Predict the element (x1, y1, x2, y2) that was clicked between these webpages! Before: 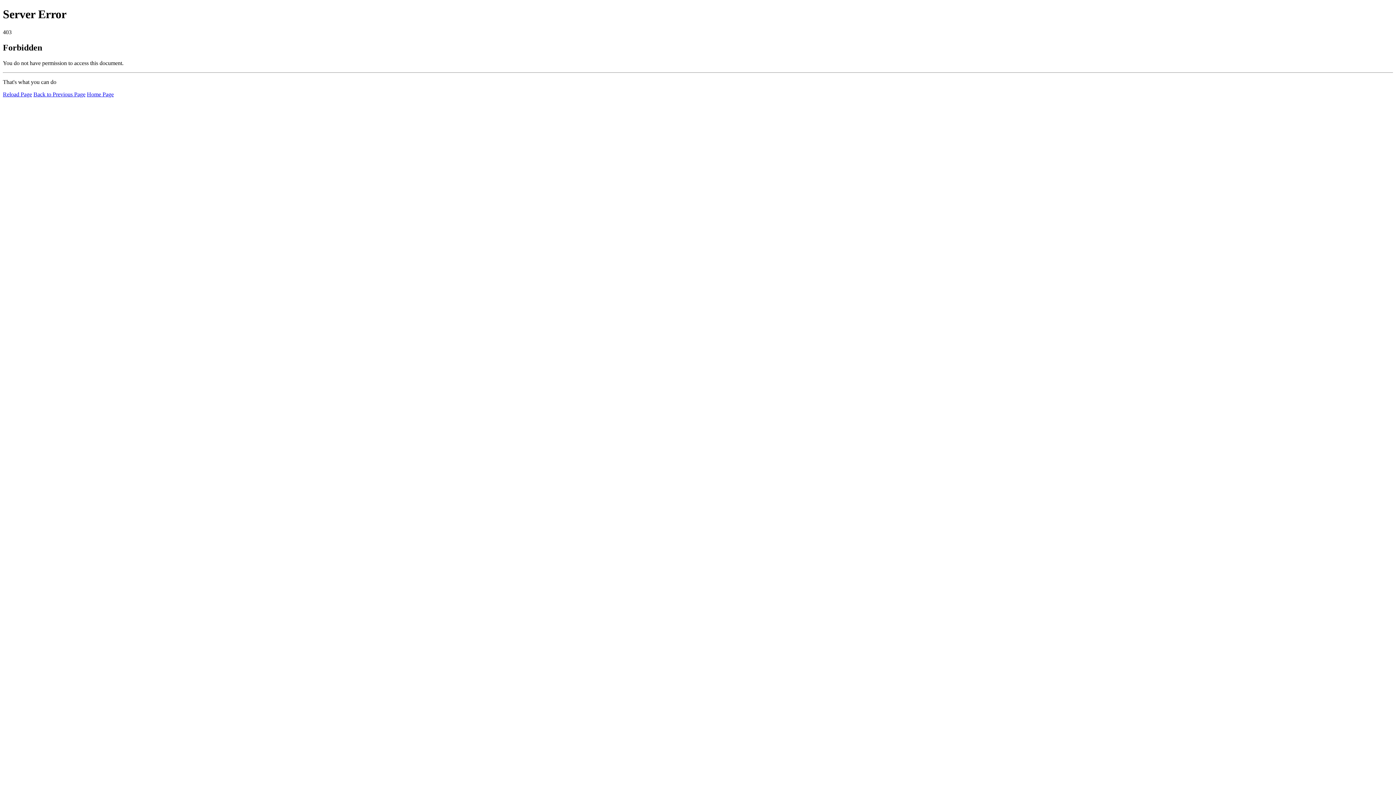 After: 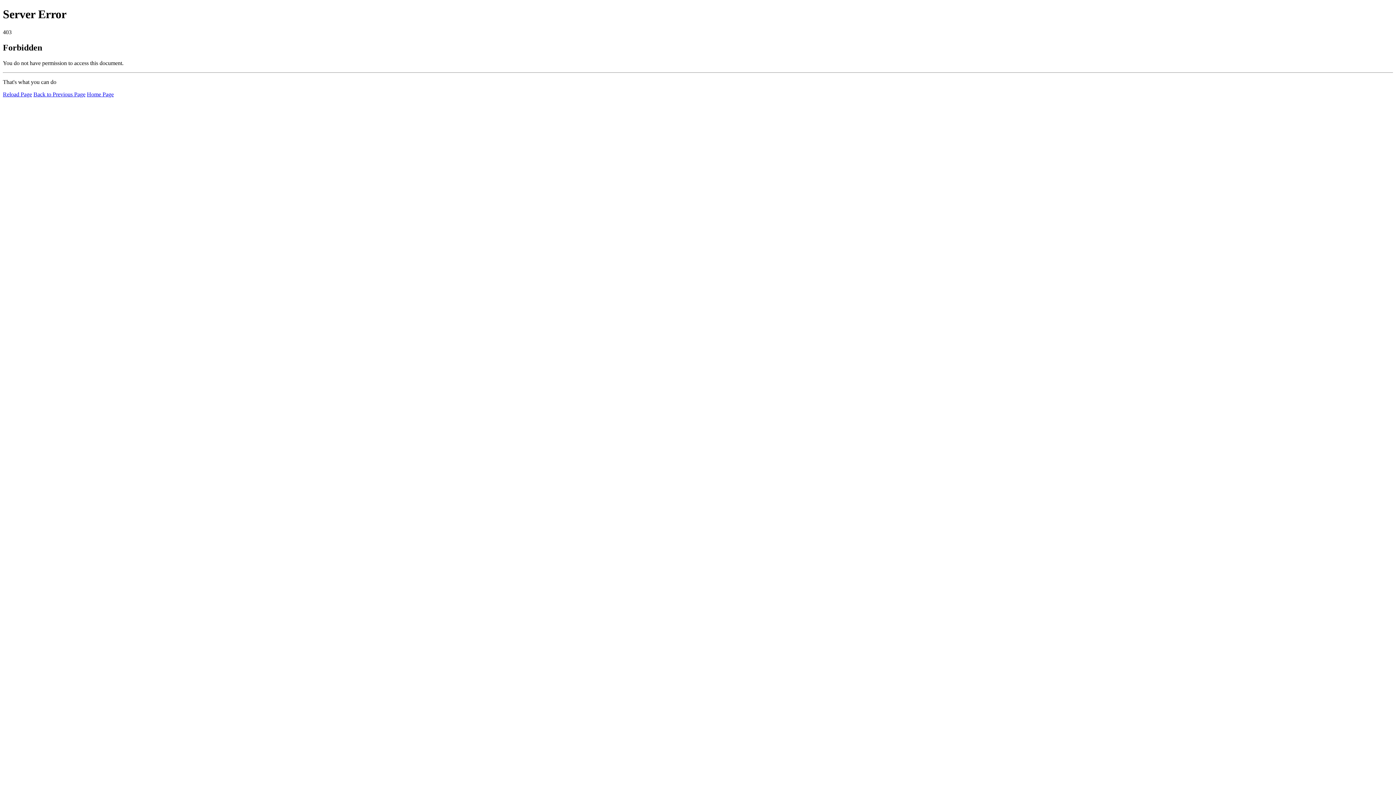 Action: bbox: (86, 91, 113, 97) label: Home Page